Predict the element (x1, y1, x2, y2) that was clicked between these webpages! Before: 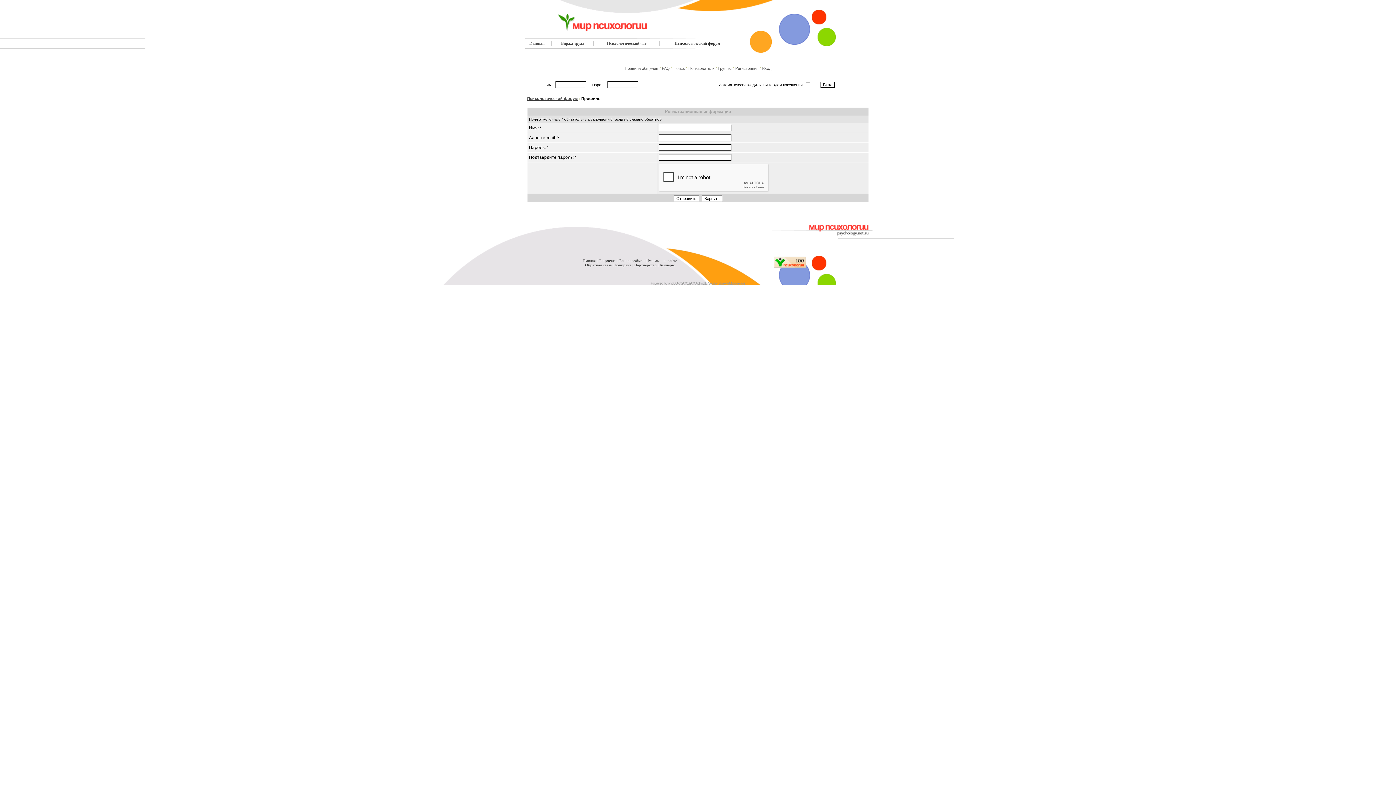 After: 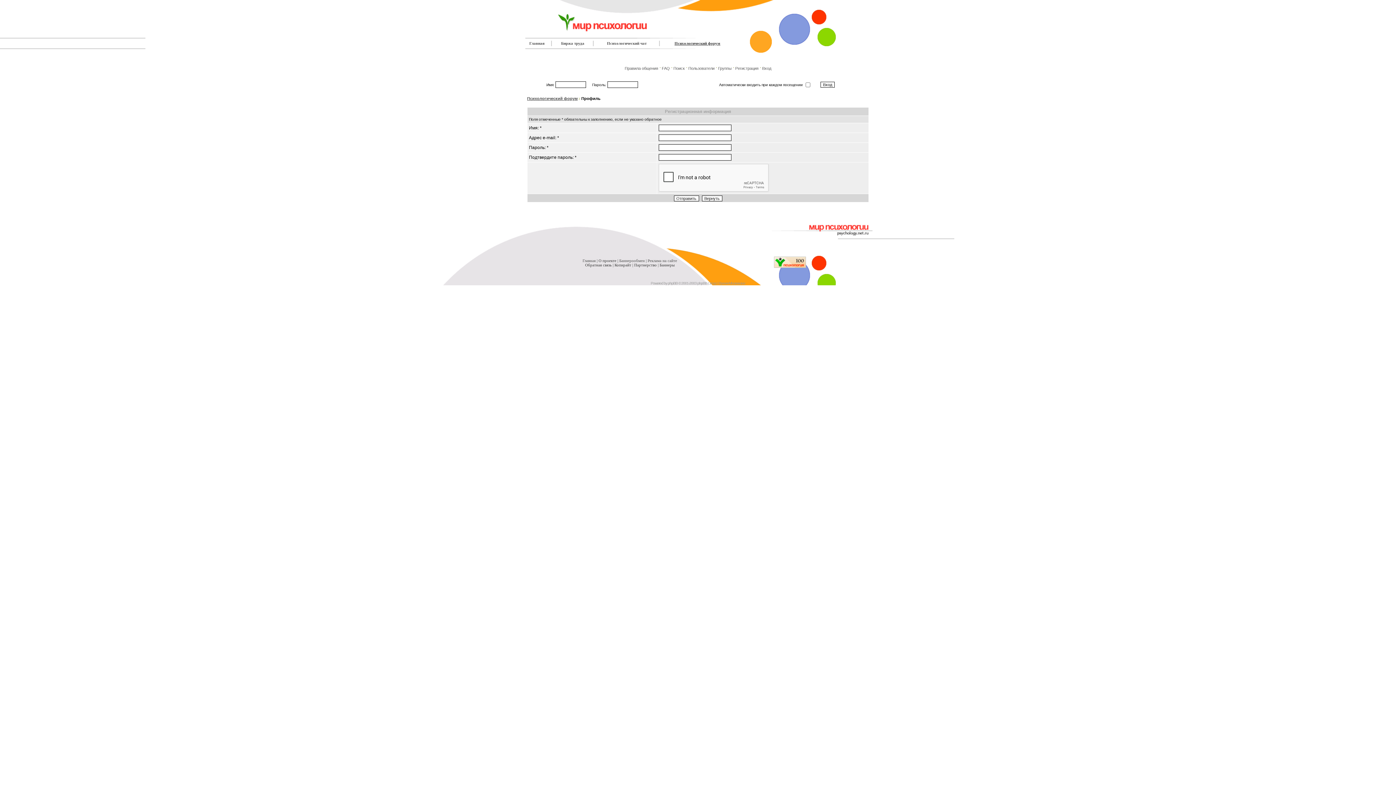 Action: bbox: (674, 41, 720, 45) label: Психологический форум